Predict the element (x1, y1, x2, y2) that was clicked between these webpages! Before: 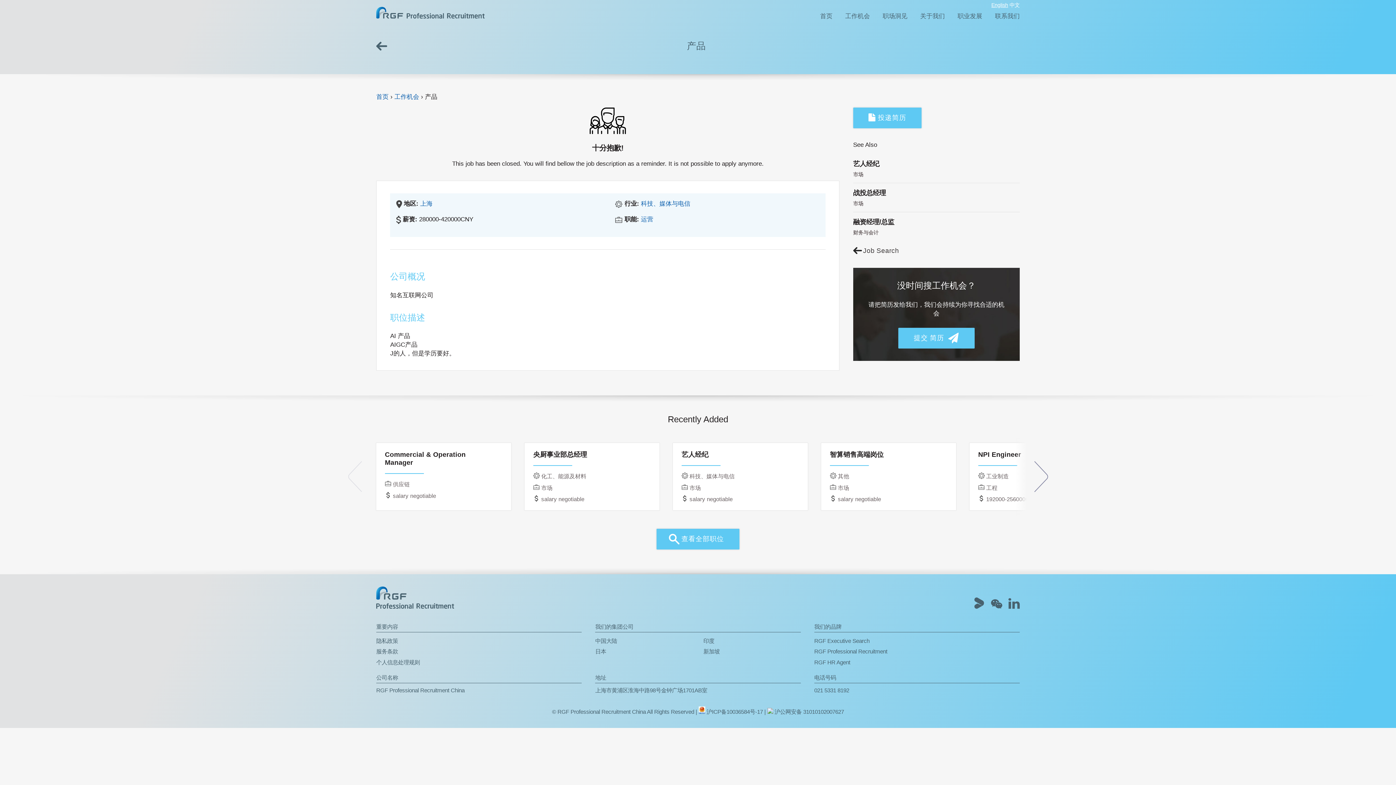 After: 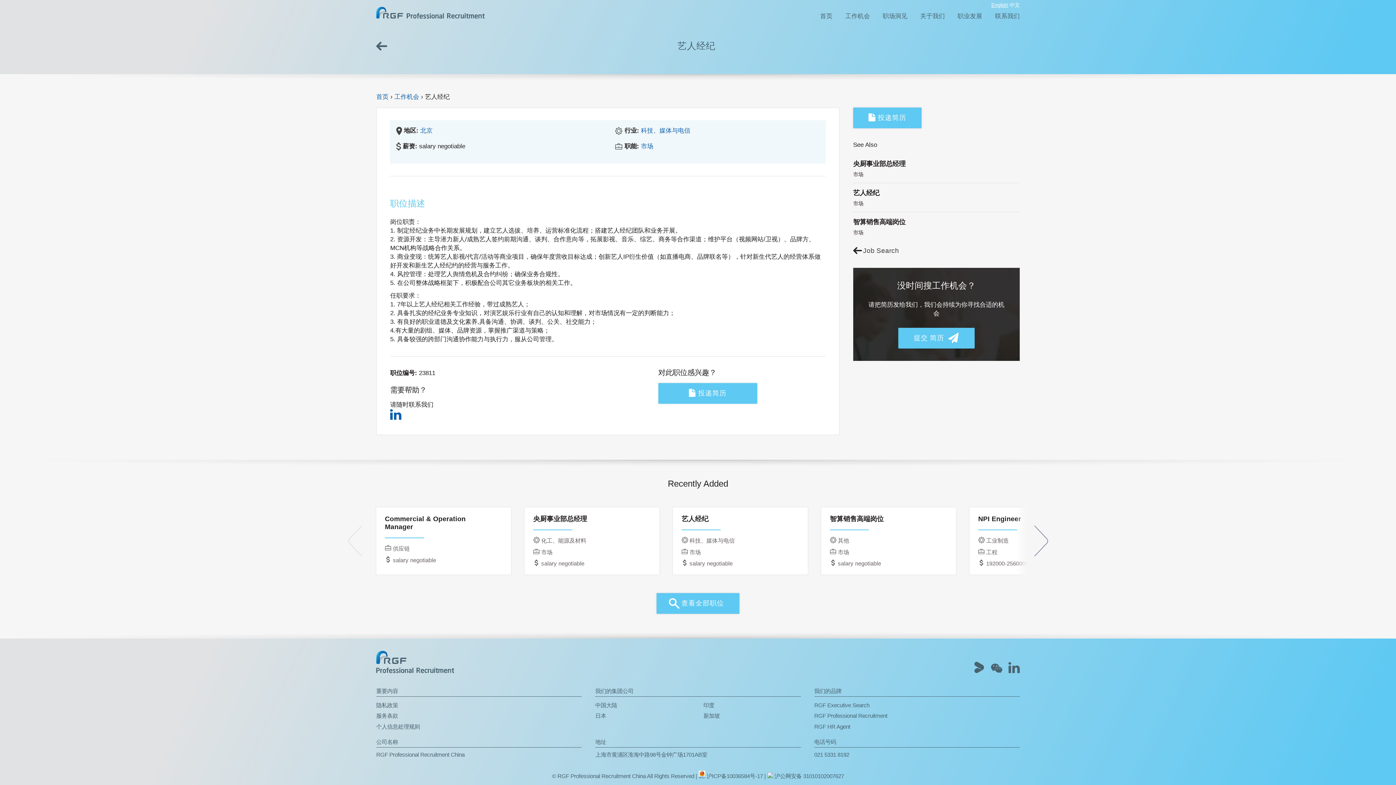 Action: label: 艺人经纪
市场 bbox: (853, 159, 1019, 178)